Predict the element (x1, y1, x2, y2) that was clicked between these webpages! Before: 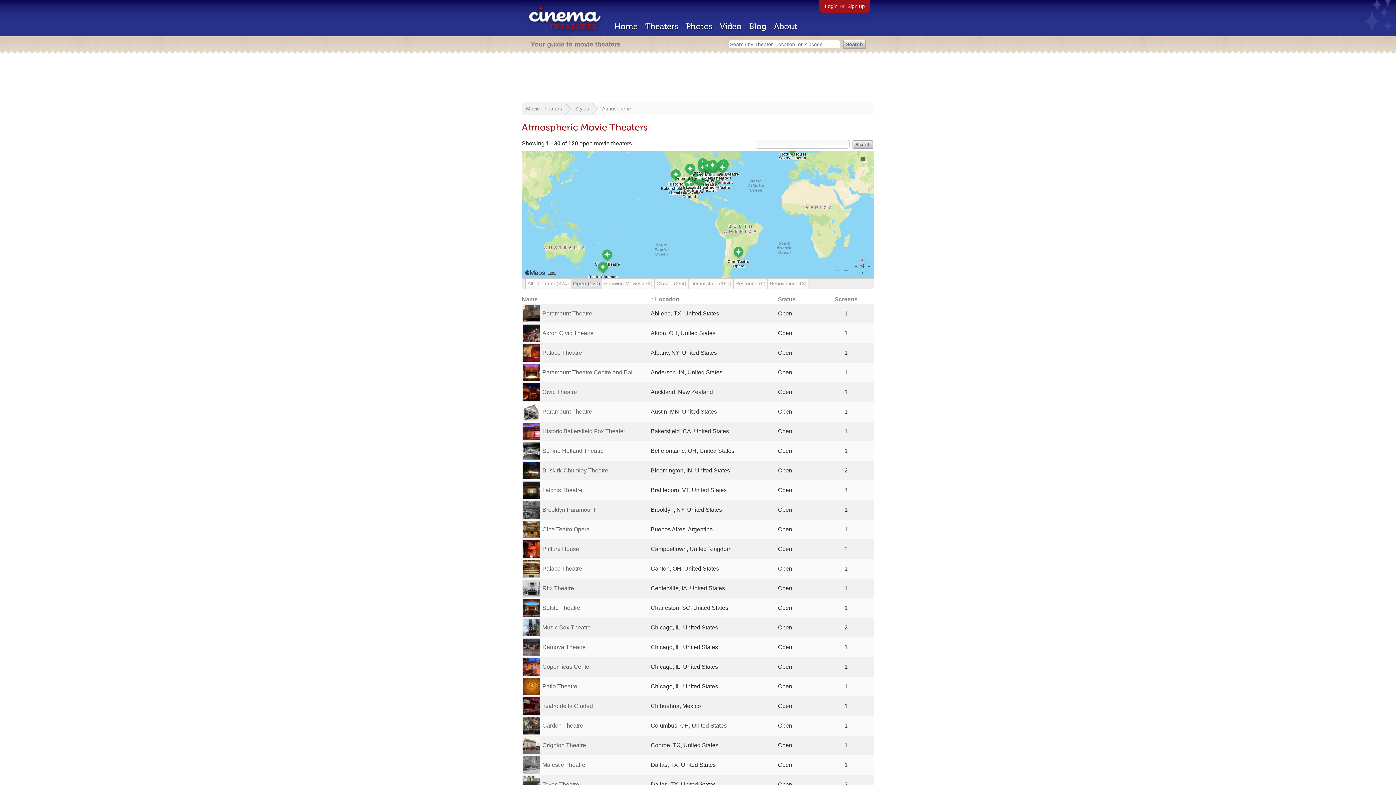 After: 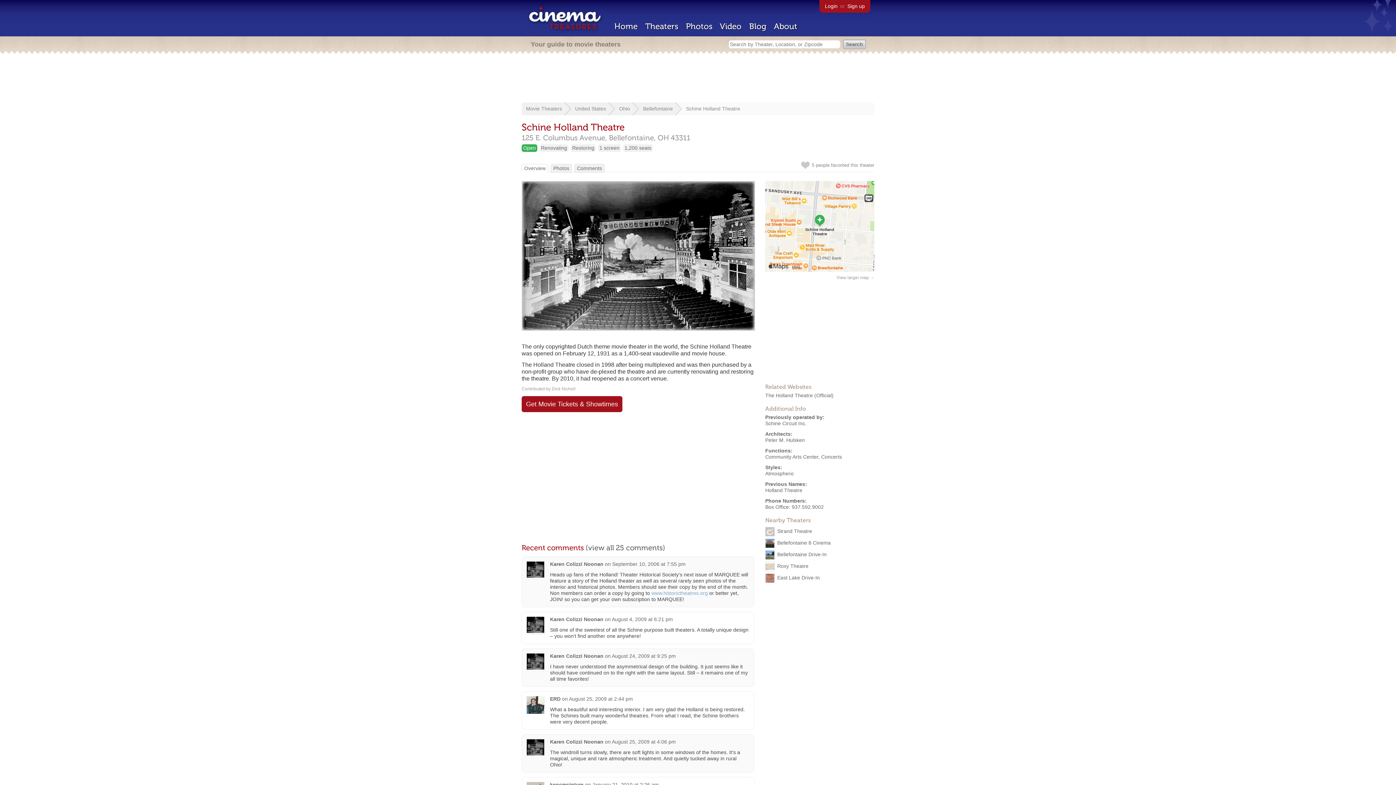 Action: bbox: (542, 448, 604, 454) label: Schine Holland Theatre